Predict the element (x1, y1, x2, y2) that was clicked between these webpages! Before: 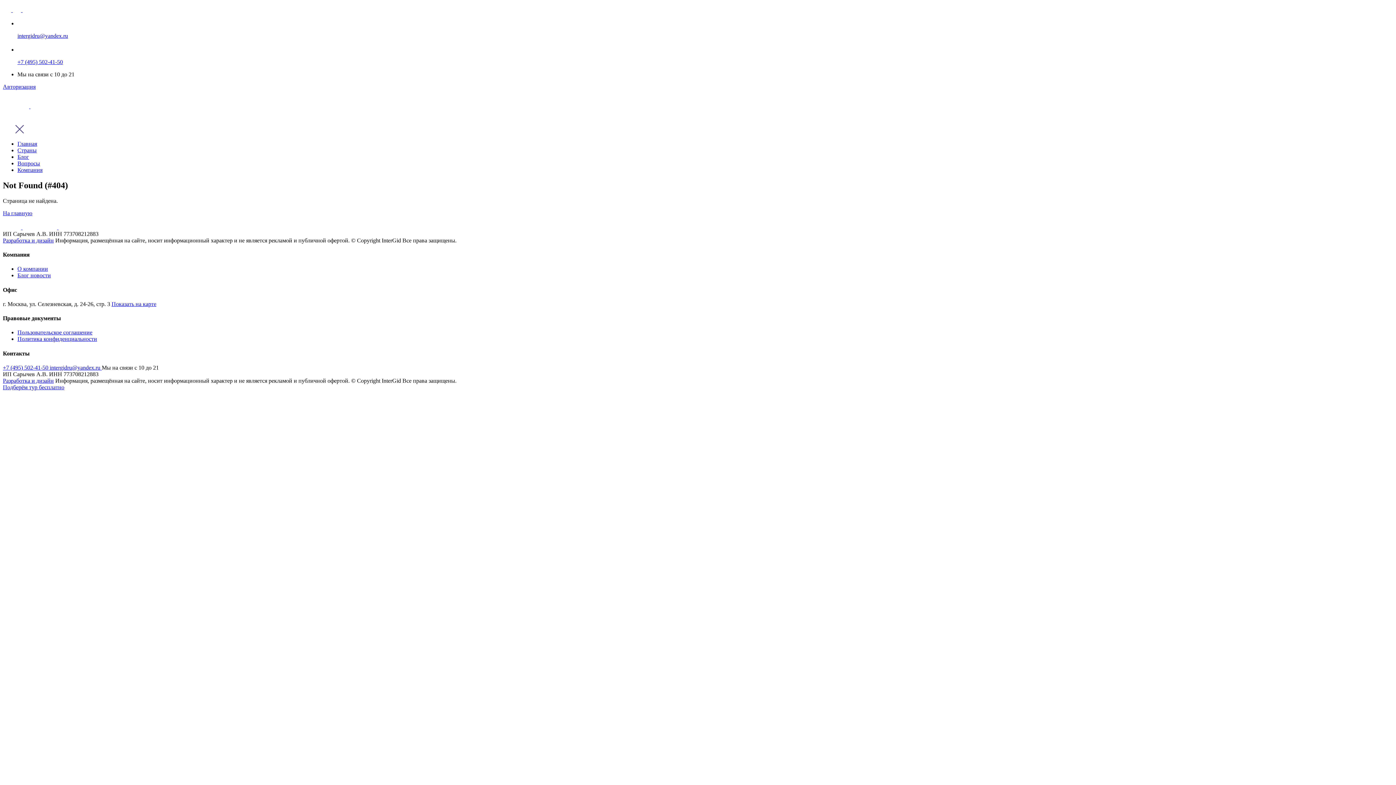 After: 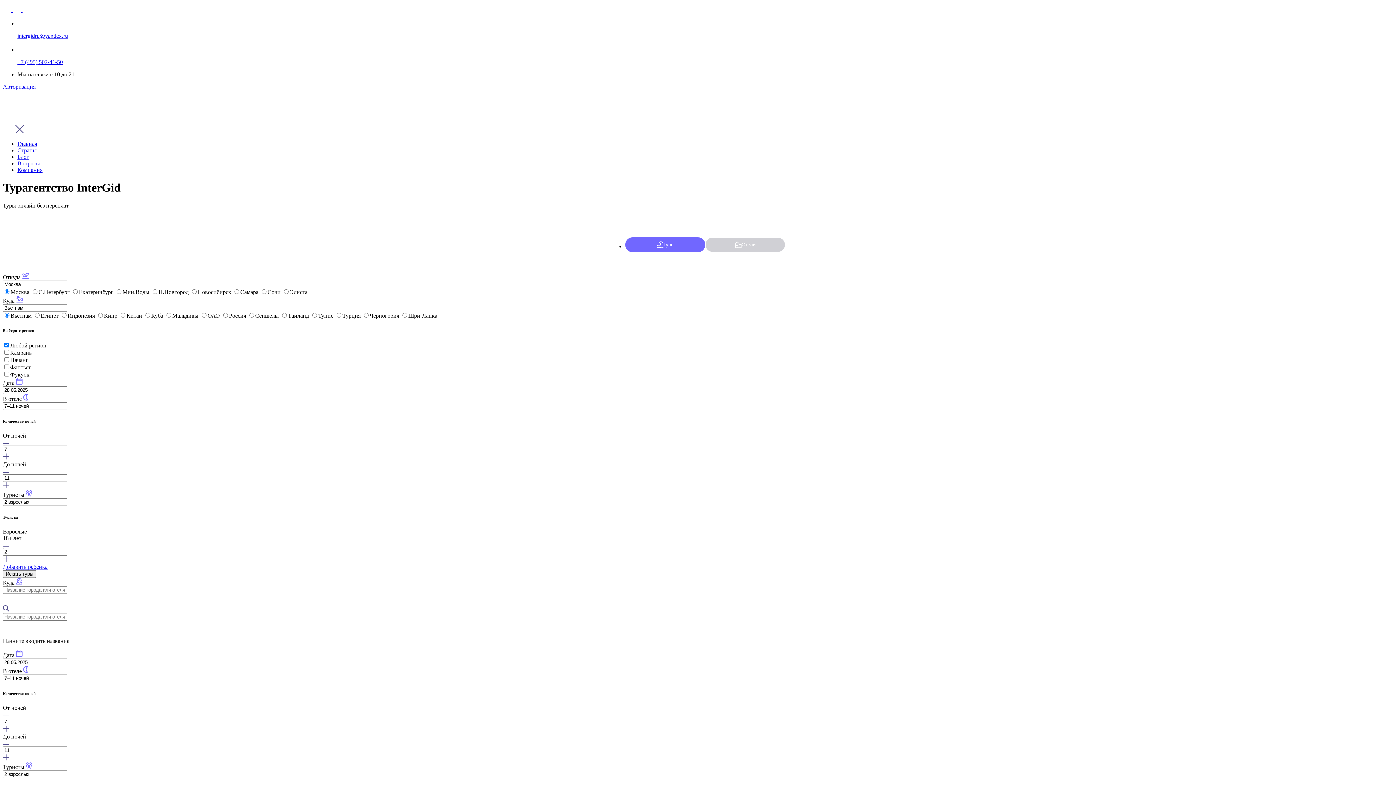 Action: bbox: (2, 90, 1393, 122) label:  